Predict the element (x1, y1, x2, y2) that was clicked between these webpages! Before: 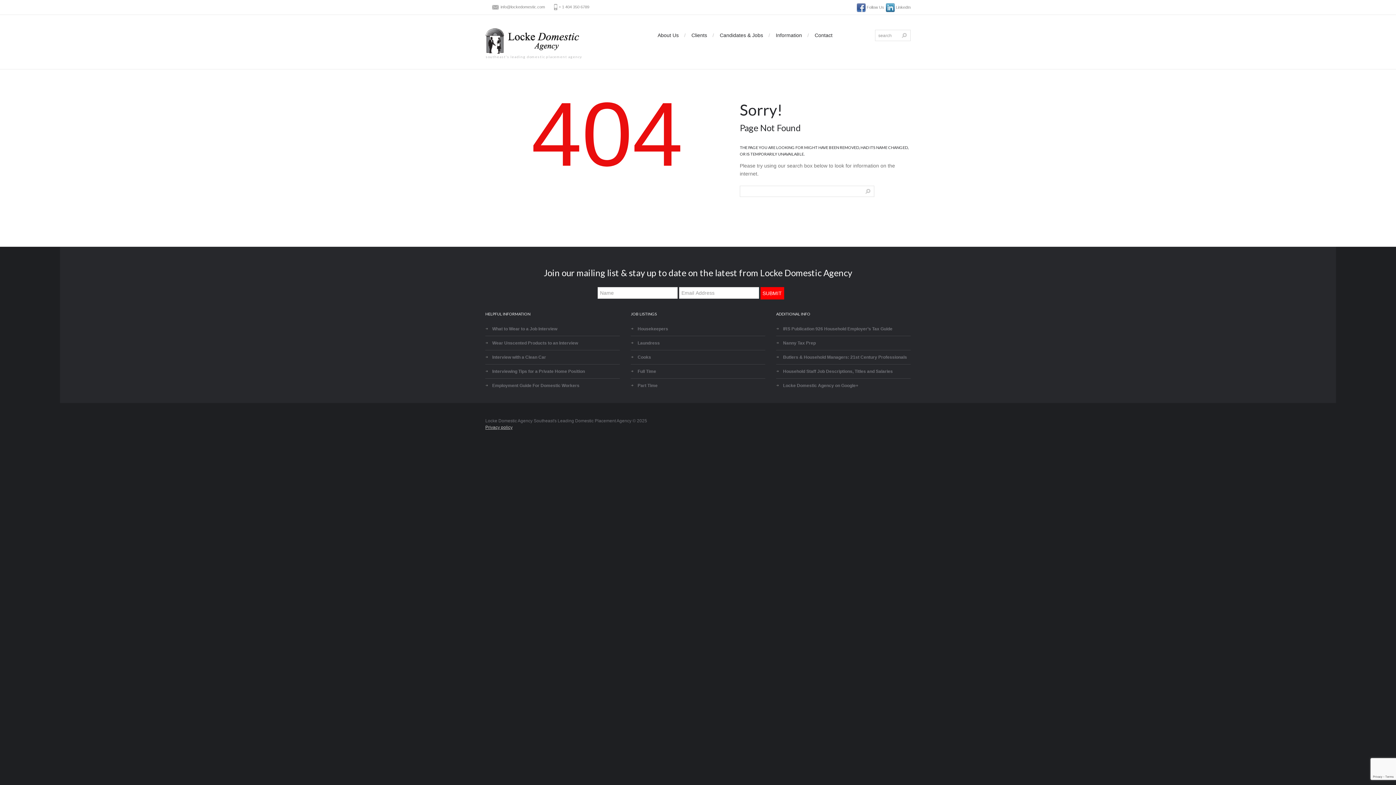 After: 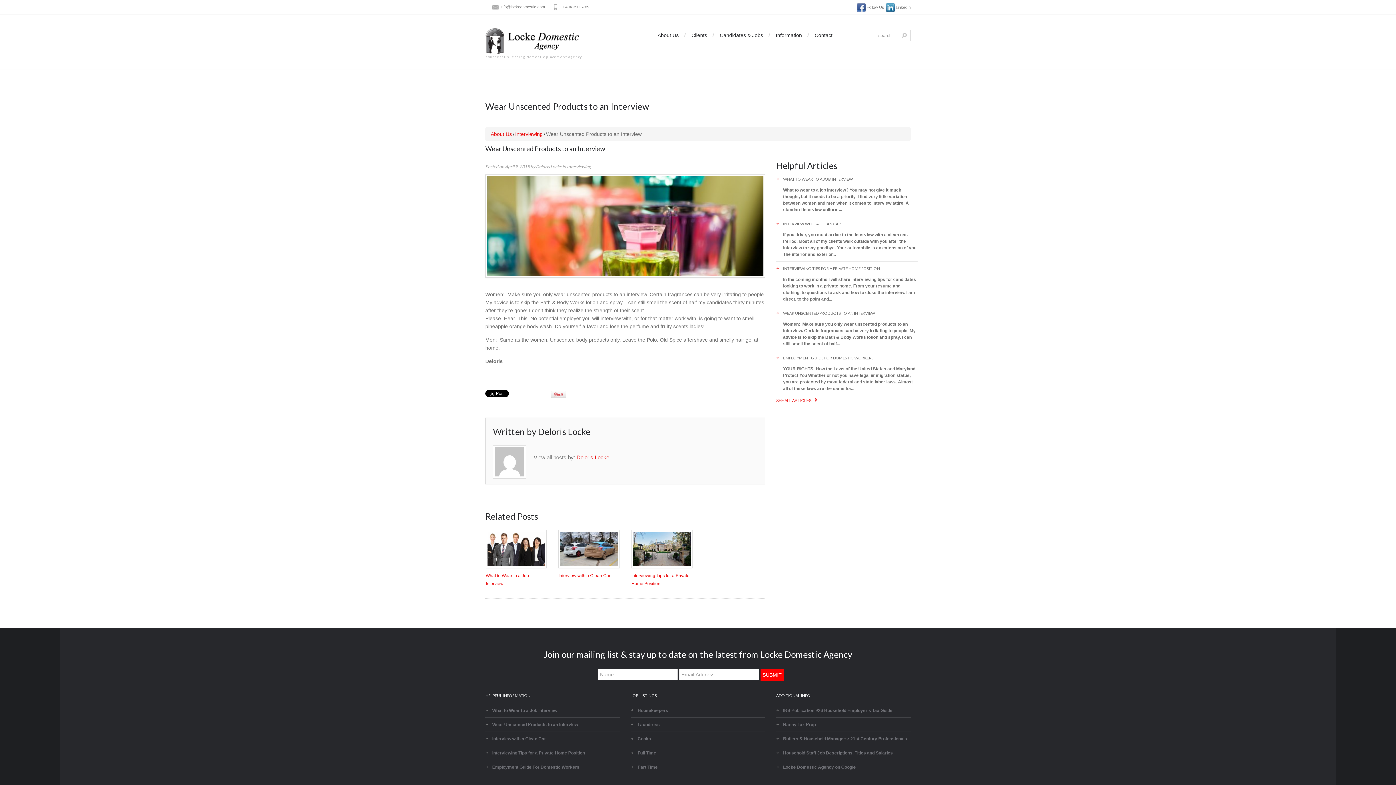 Action: bbox: (492, 340, 578, 345) label: Wear Unscented Products to an Interview